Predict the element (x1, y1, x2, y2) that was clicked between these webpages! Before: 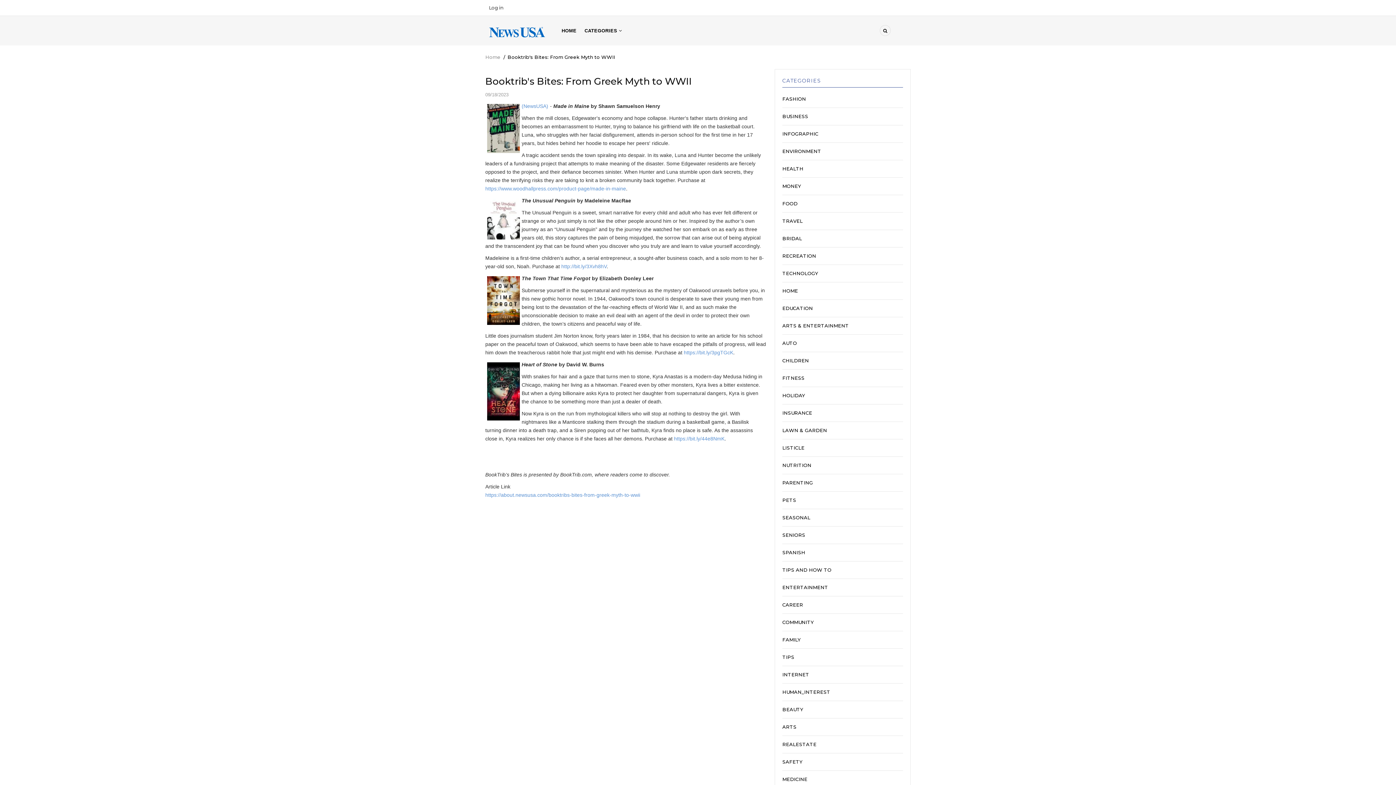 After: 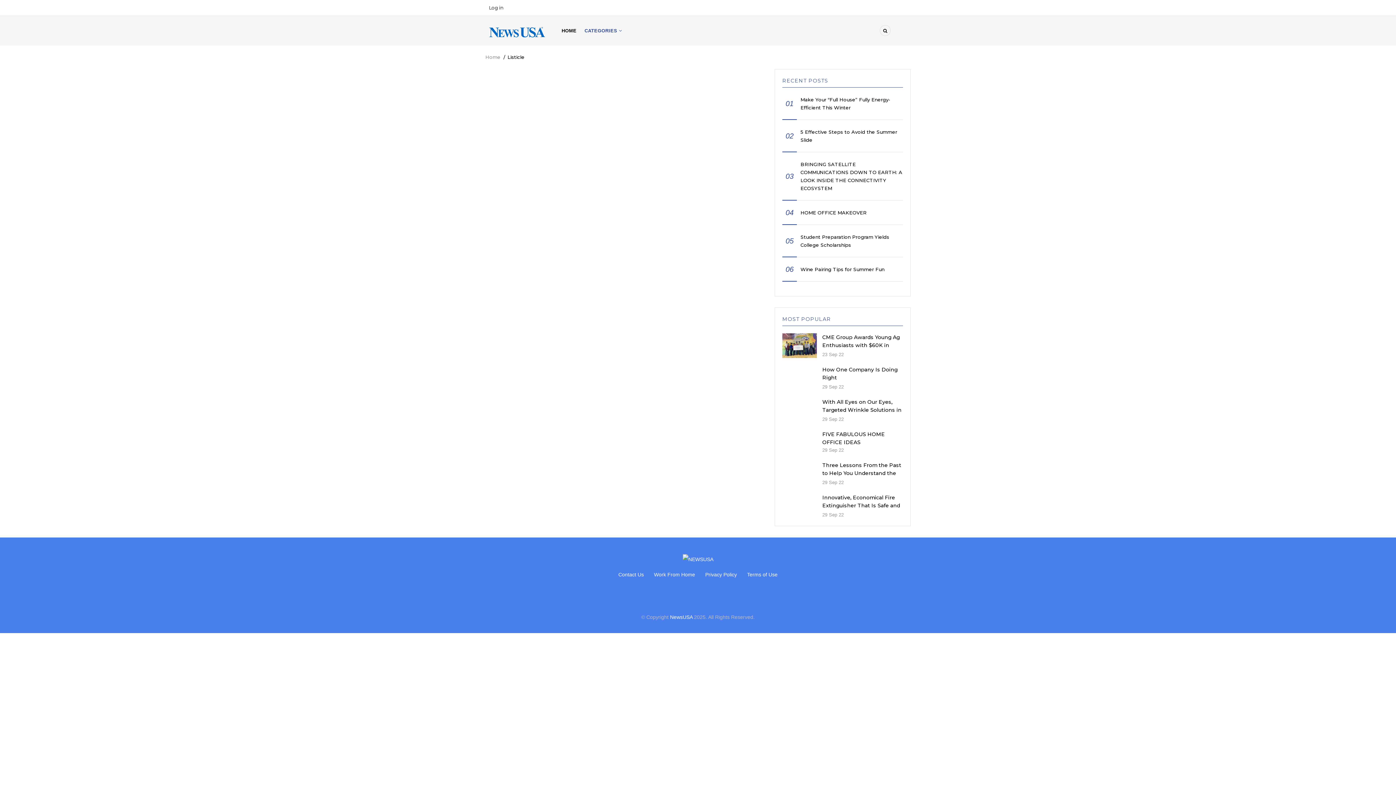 Action: label: LISTICLE bbox: (782, 445, 804, 450)